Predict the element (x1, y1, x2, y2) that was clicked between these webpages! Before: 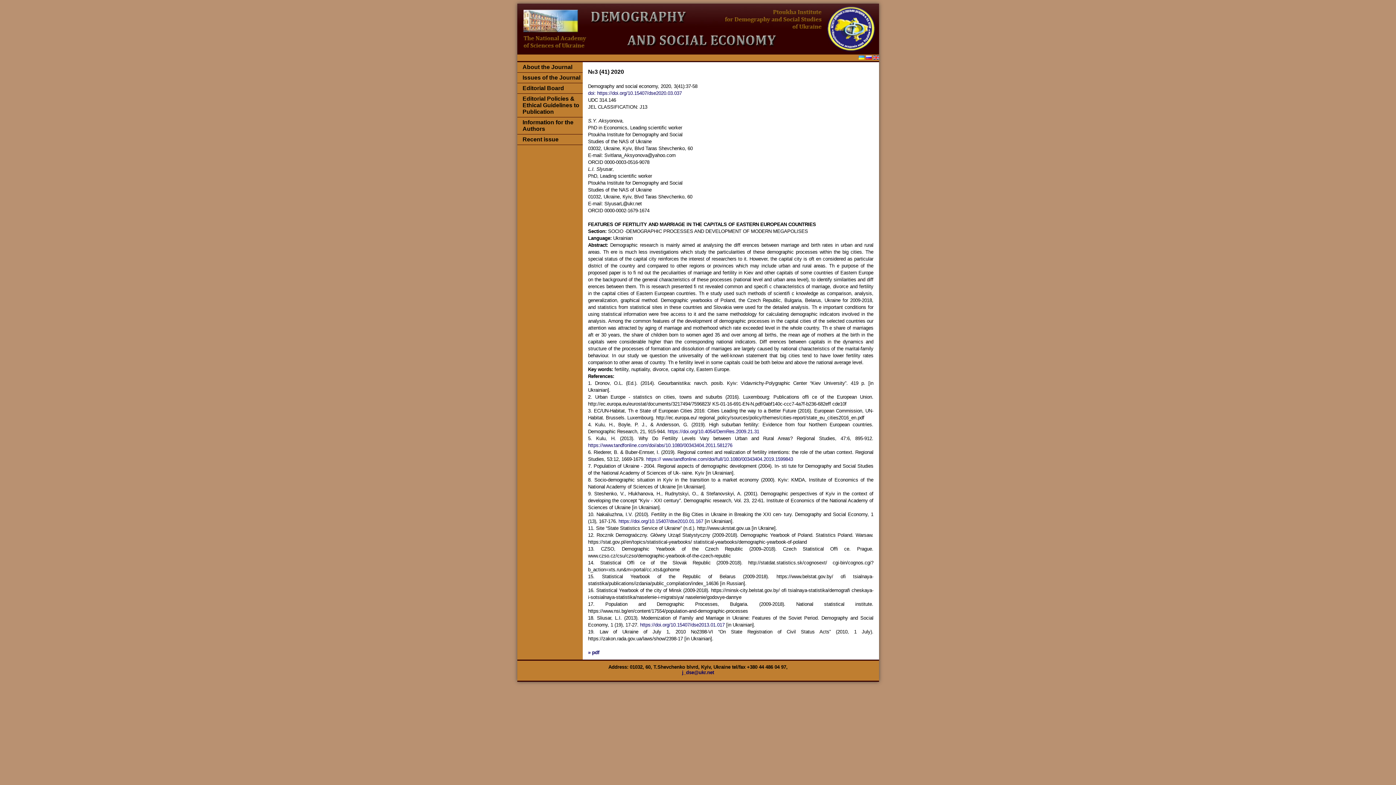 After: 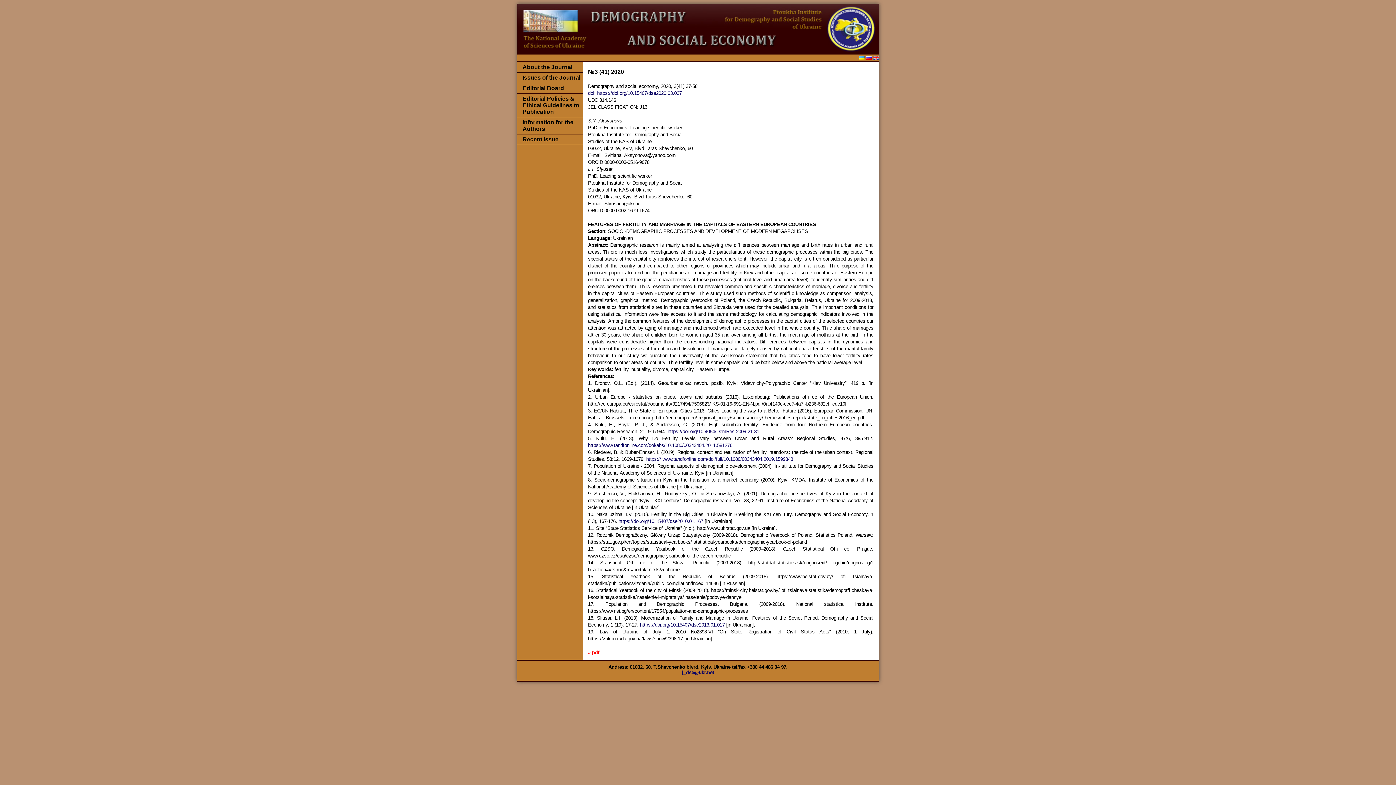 Action: label: » pdf bbox: (588, 650, 599, 655)